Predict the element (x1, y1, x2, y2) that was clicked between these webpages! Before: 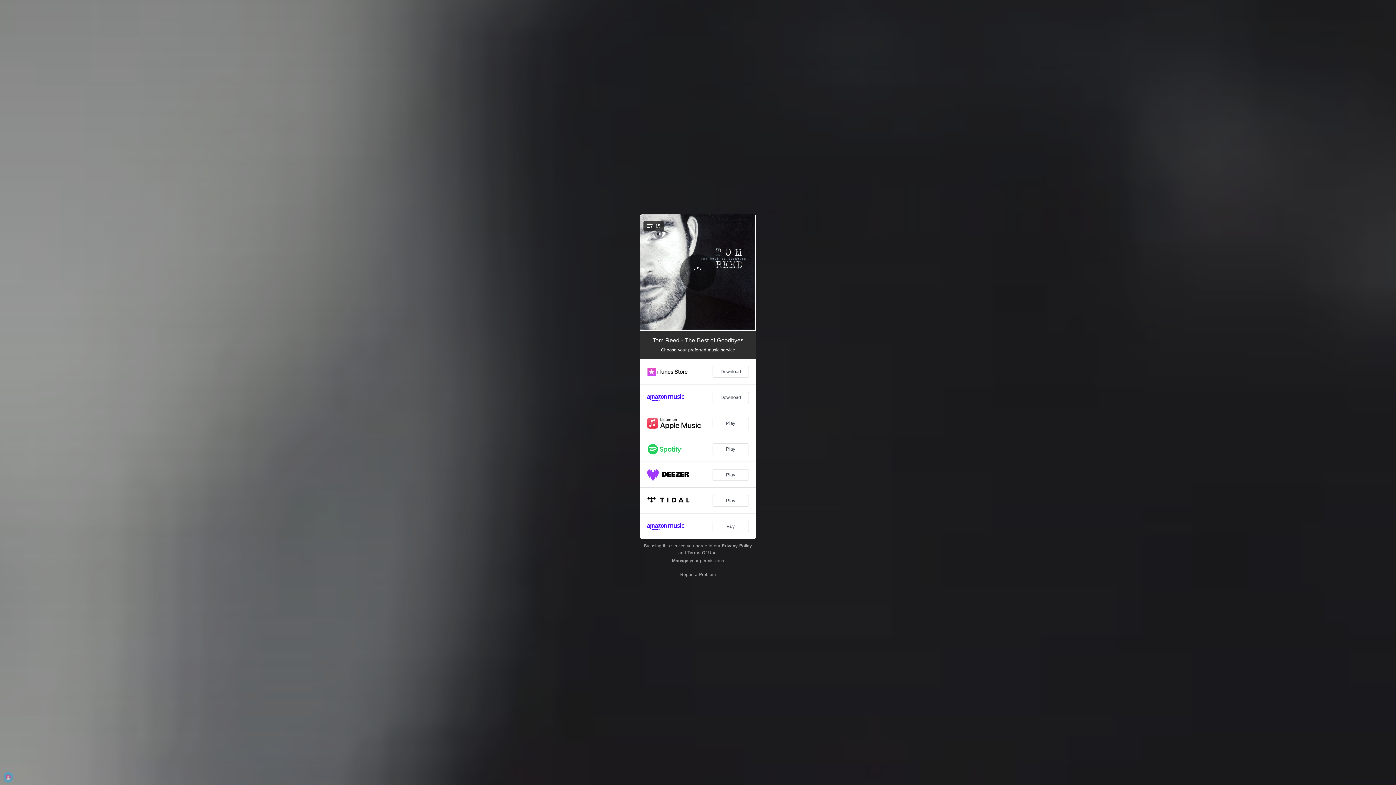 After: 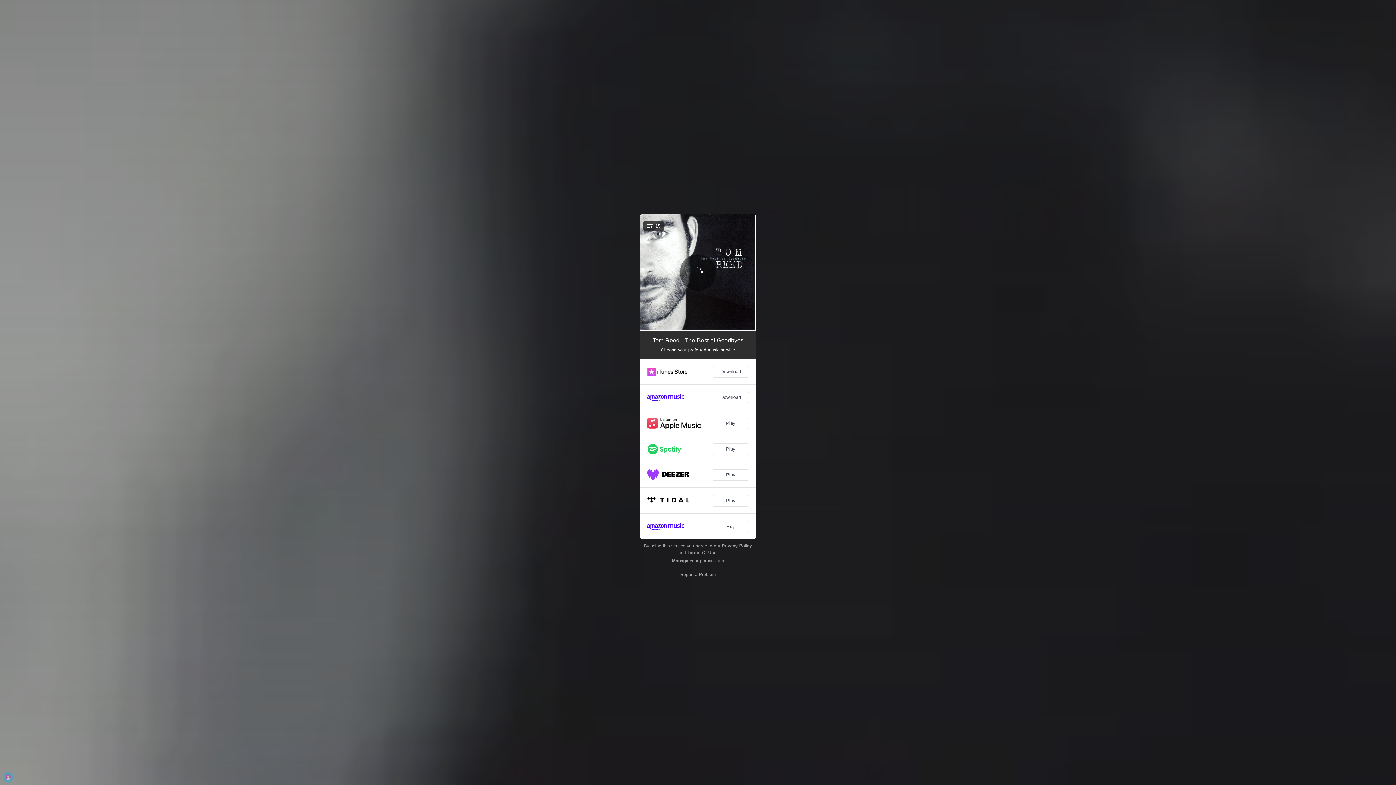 Action: label: Loading... bbox: (680, 254, 716, 290)